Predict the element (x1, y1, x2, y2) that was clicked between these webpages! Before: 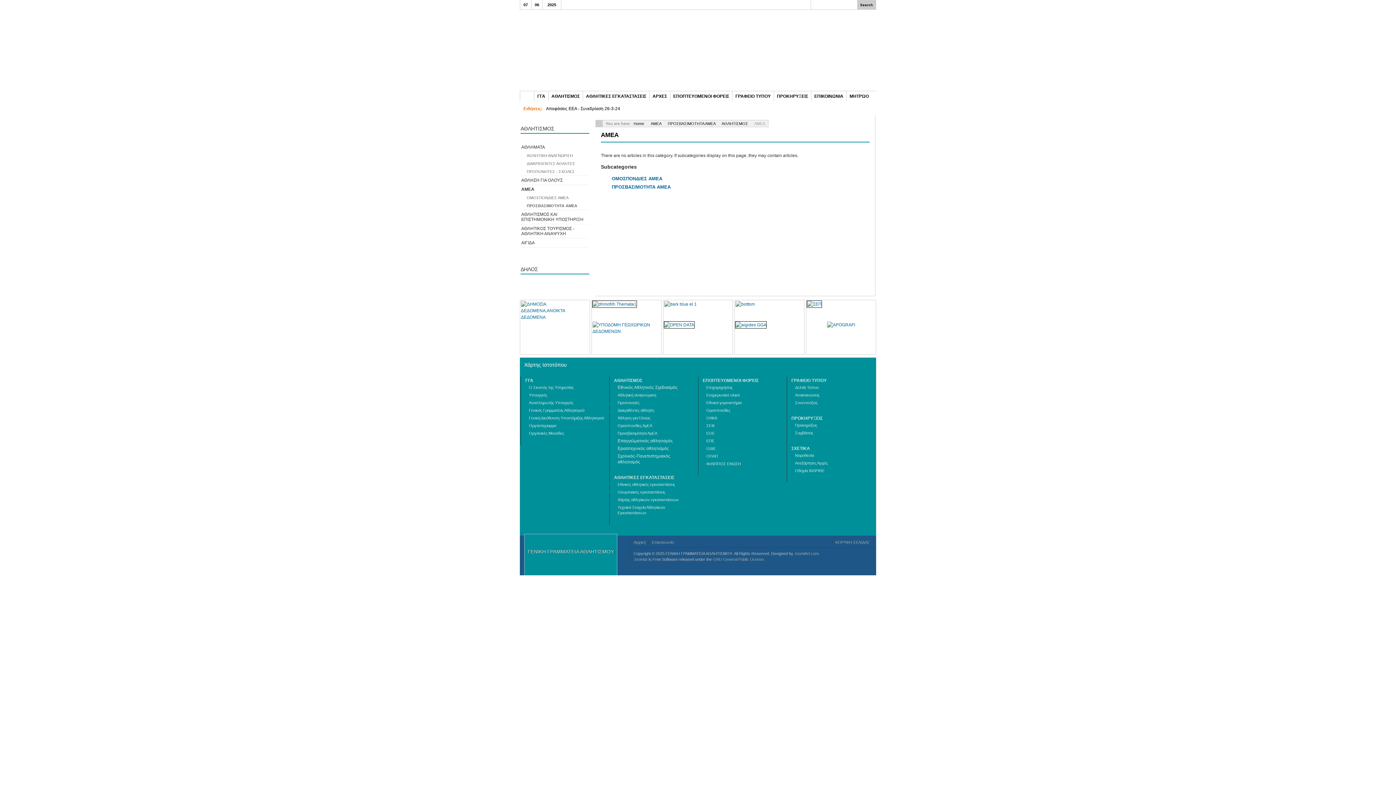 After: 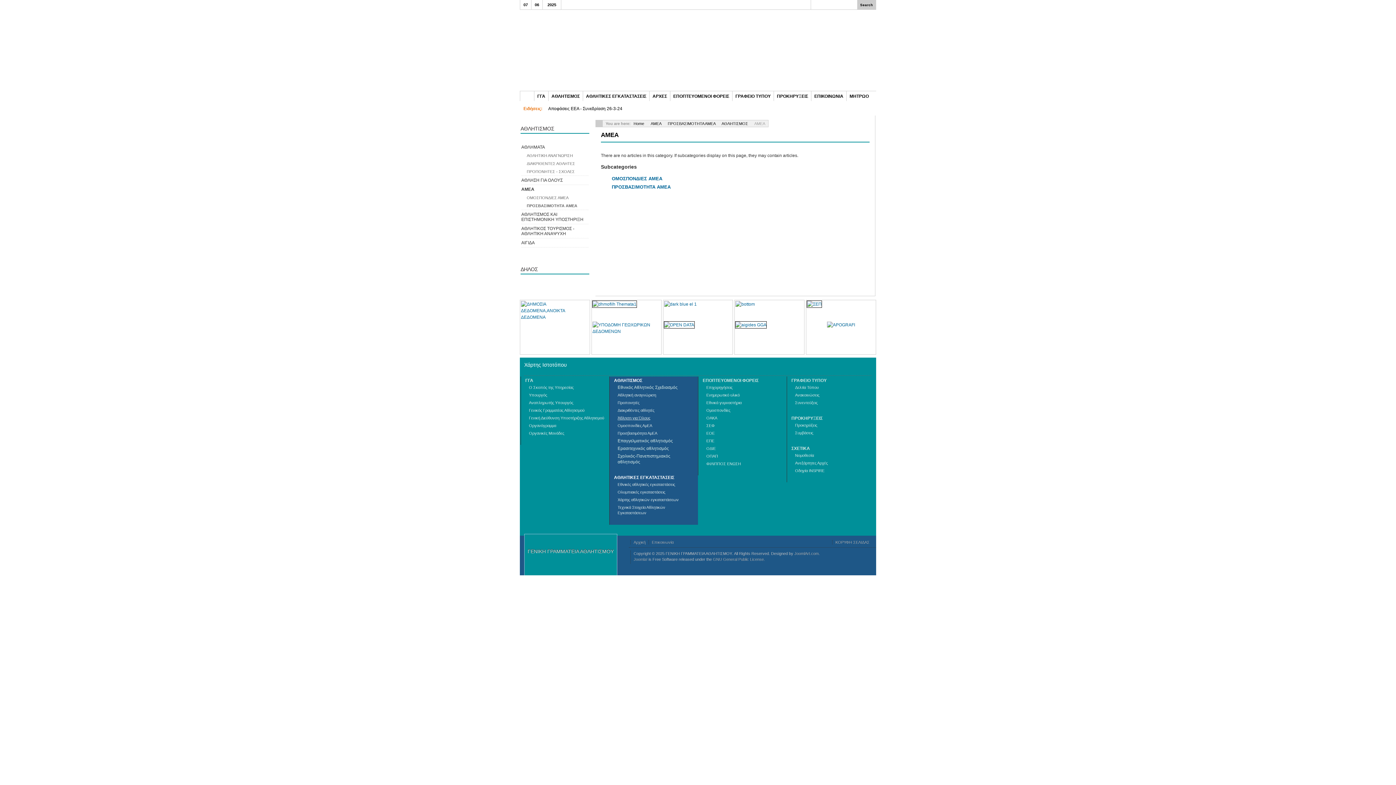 Action: bbox: (617, 416, 650, 420) label: Άθληση για Όλους